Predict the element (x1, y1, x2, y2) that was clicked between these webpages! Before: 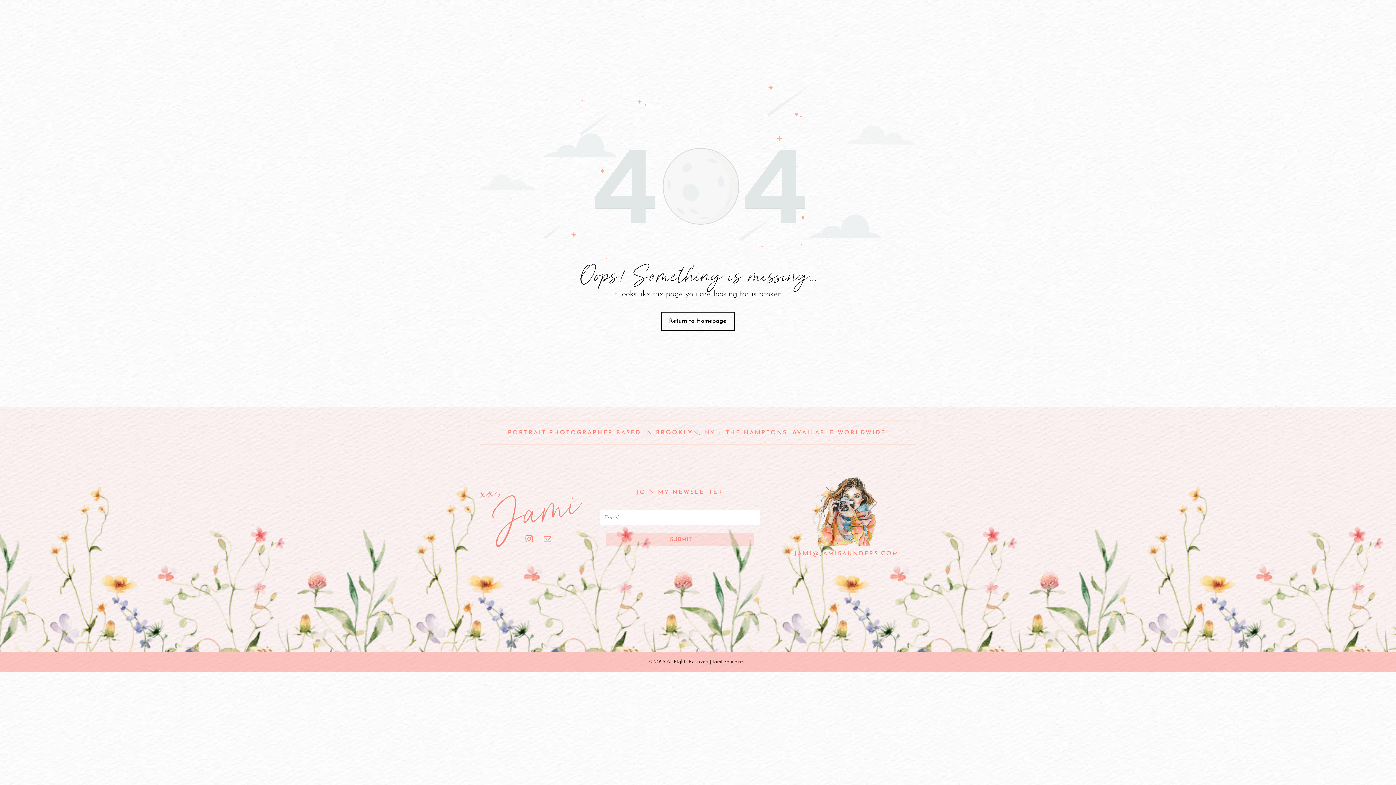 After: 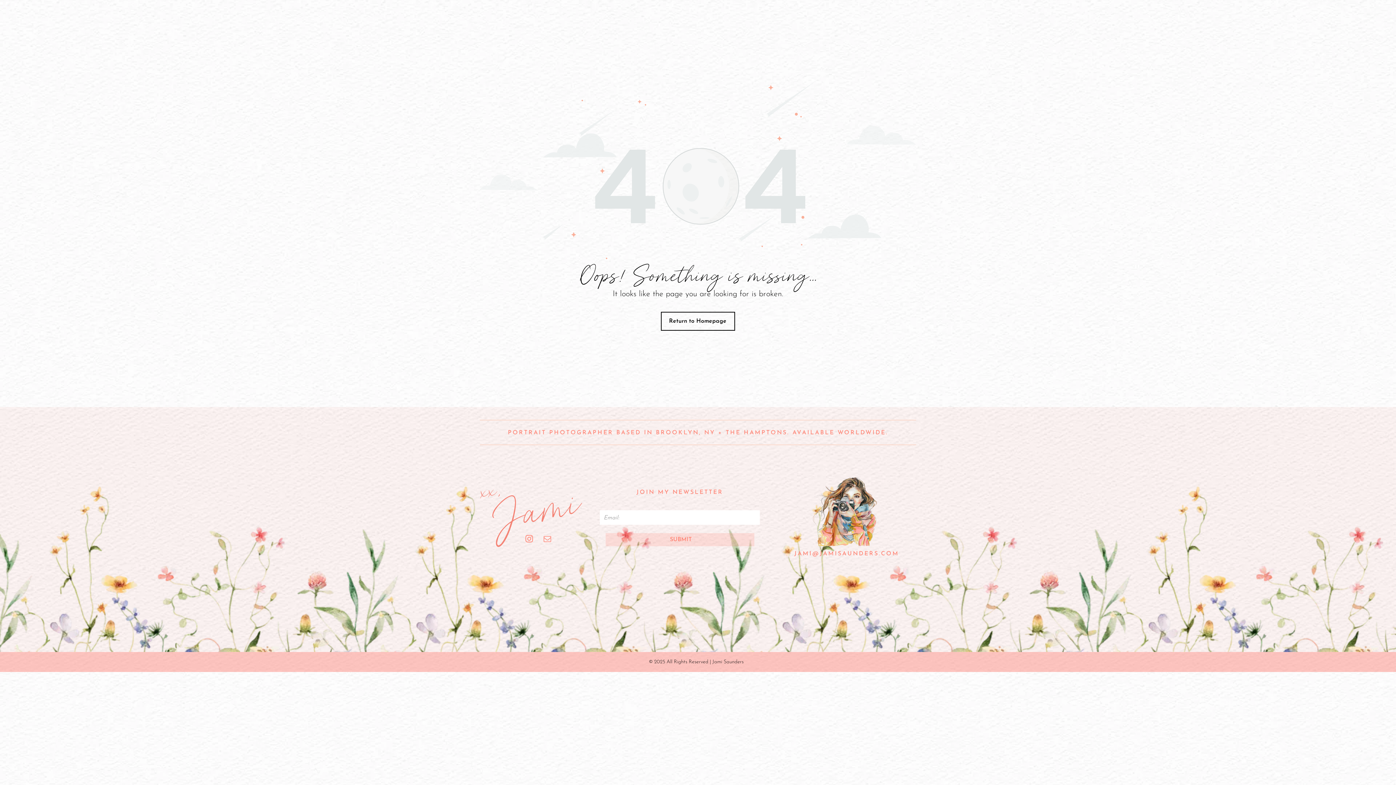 Action: bbox: (794, 551, 899, 556) label: JAMI@JAMISAUNDERS.COM